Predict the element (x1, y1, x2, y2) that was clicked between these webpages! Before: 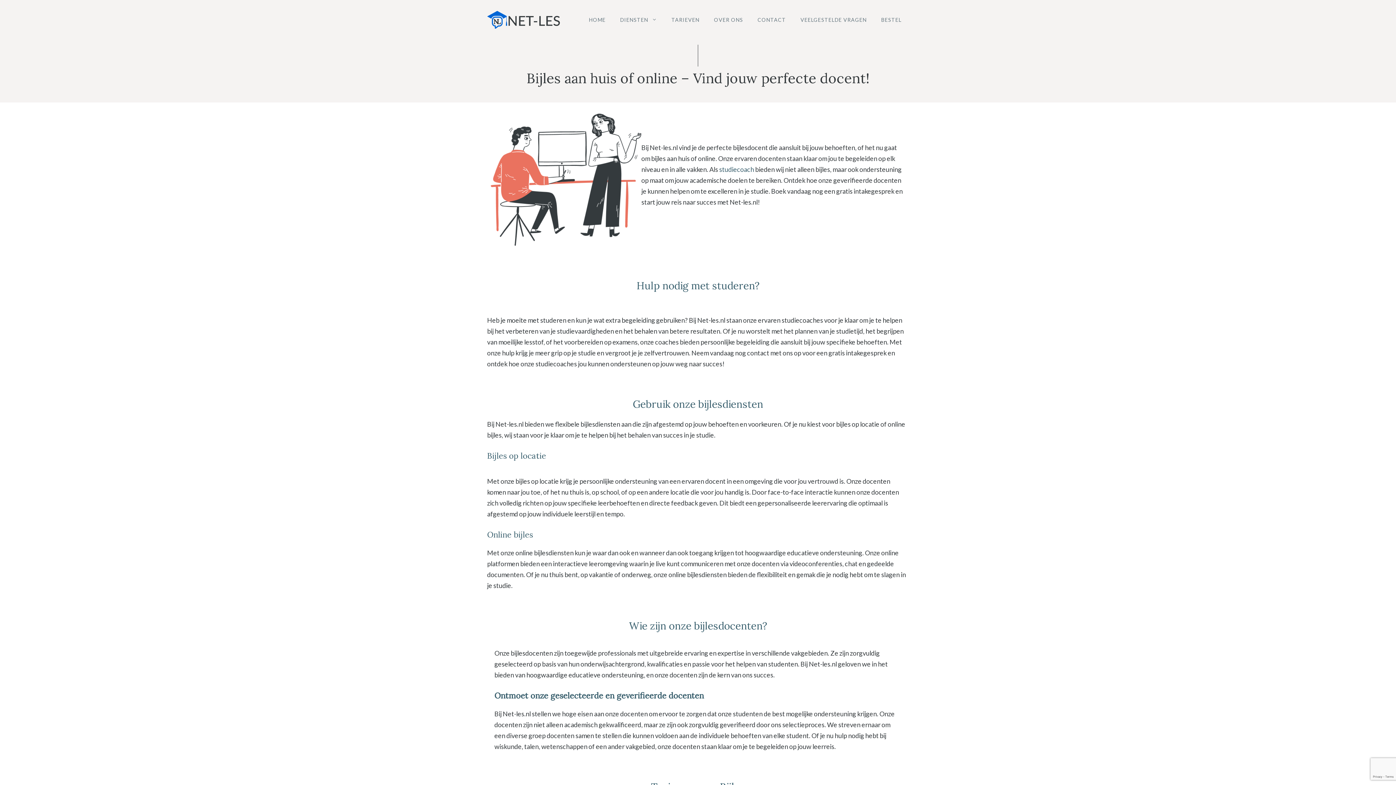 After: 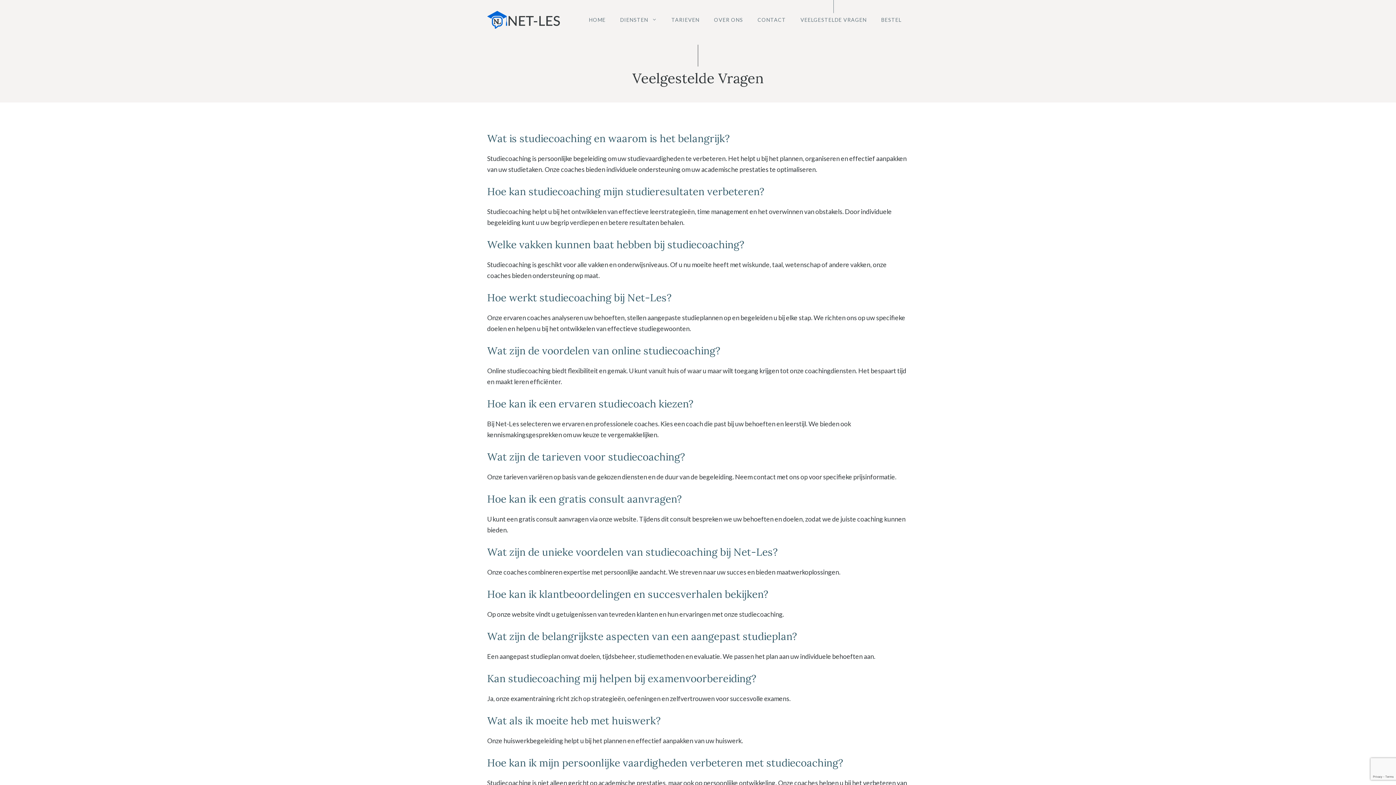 Action: bbox: (793, 12, 874, 26) label: VEELGESTELDE VRAGEN